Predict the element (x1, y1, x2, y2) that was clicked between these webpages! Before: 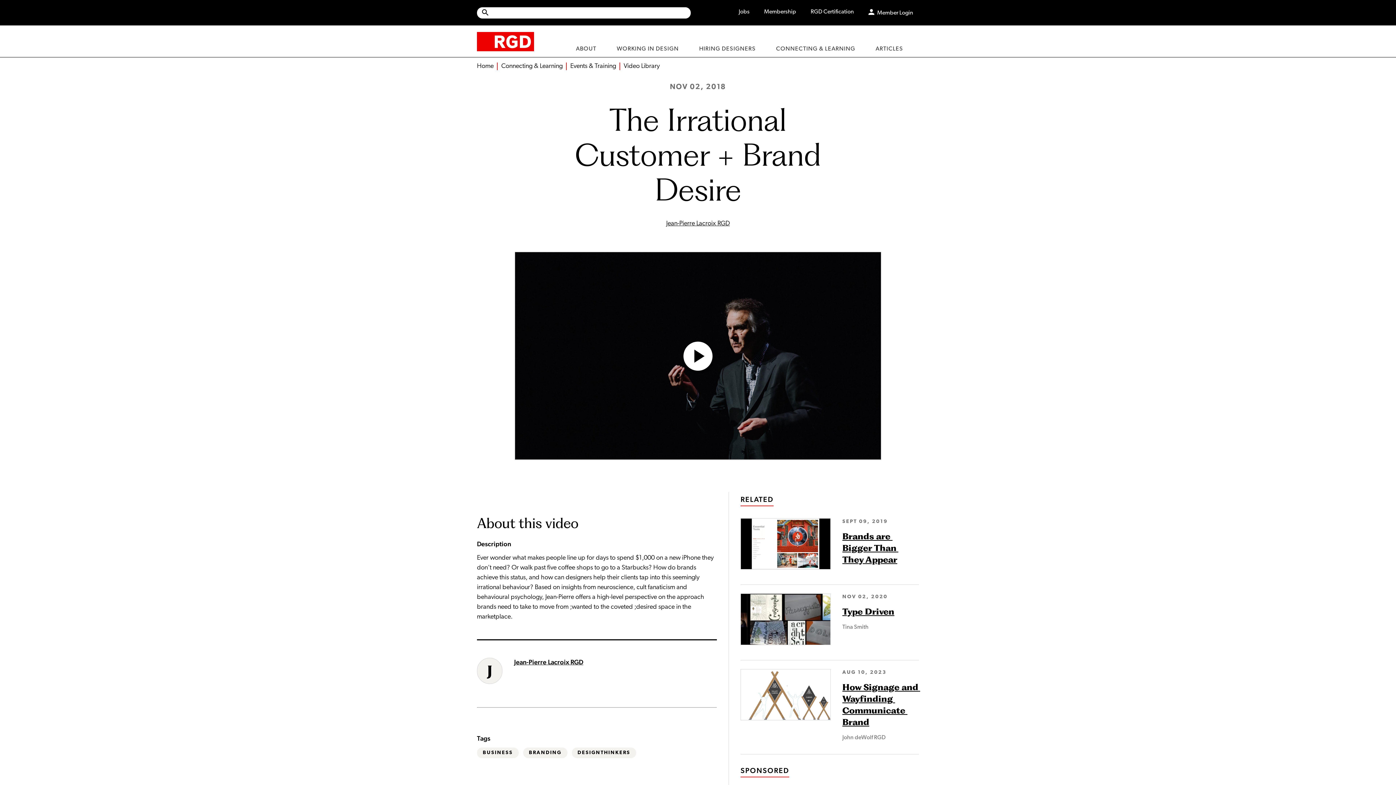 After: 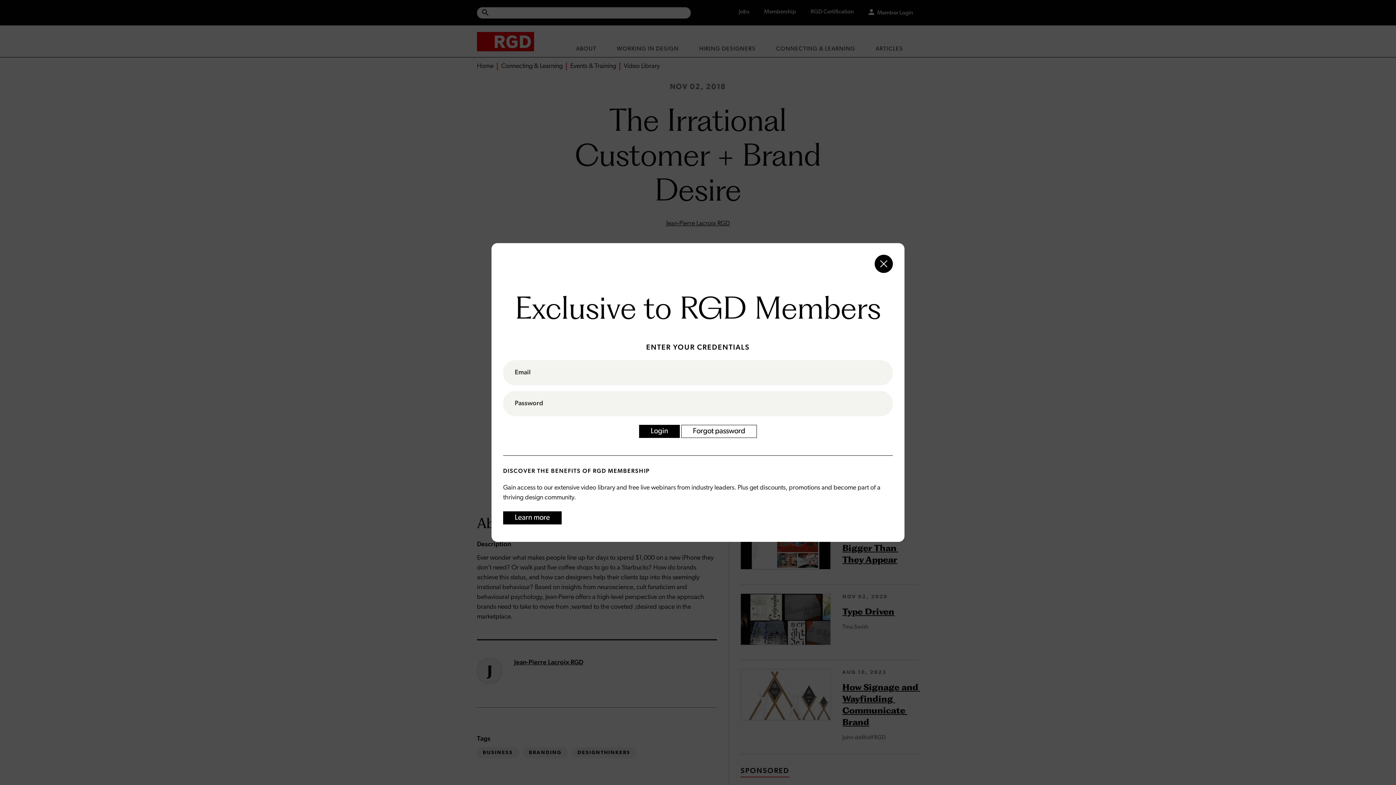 Action: label: Open Video bbox: (514, 252, 881, 460)